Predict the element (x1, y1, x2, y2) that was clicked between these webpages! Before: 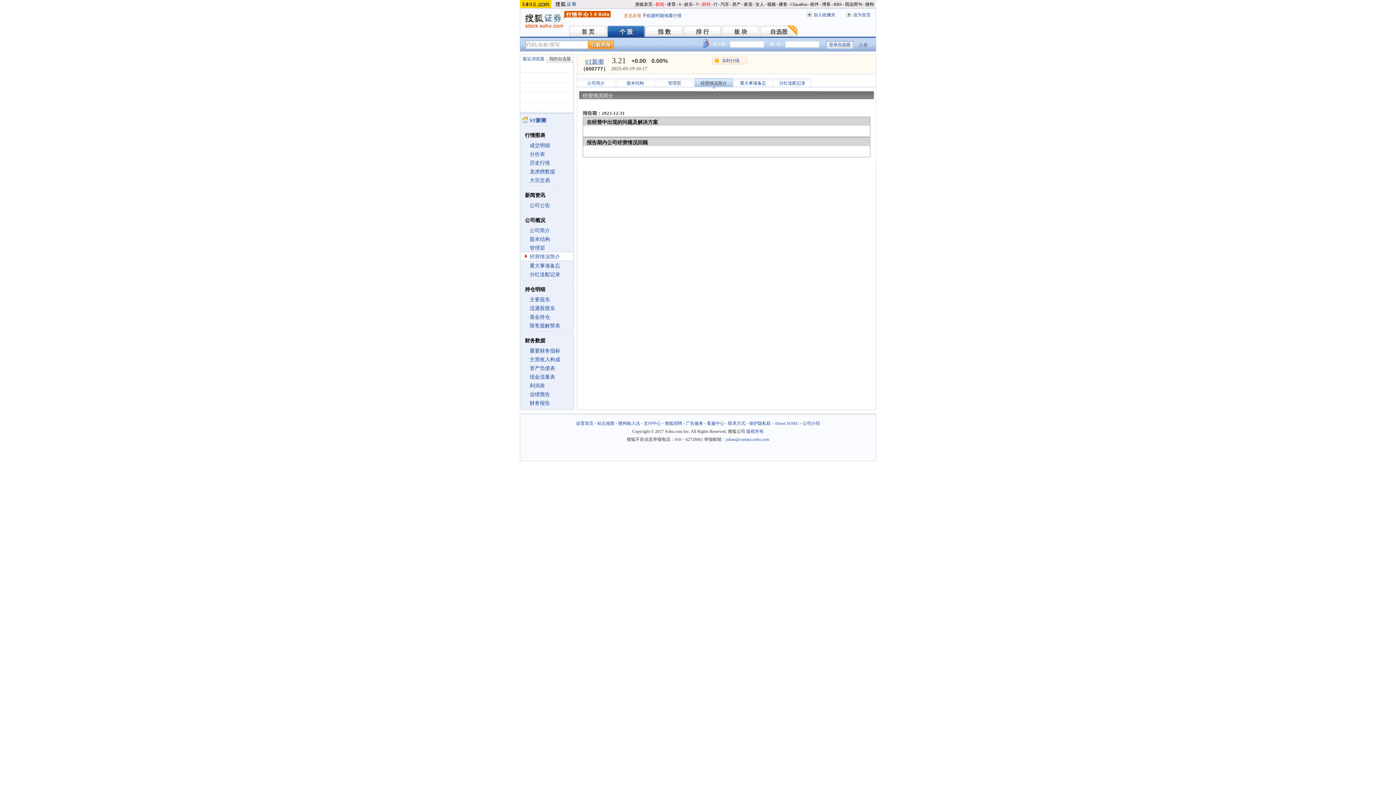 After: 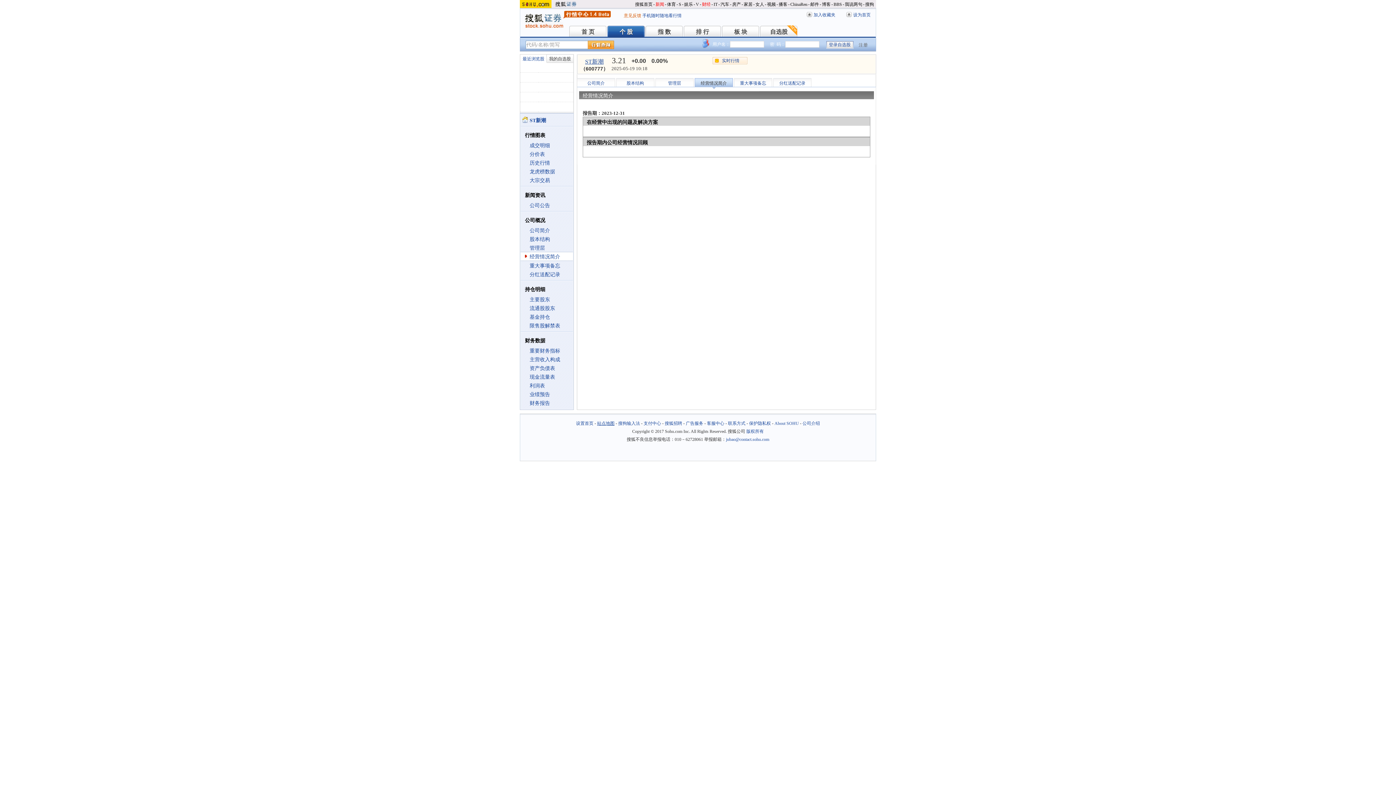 Action: label: 站点地图 bbox: (597, 421, 614, 426)